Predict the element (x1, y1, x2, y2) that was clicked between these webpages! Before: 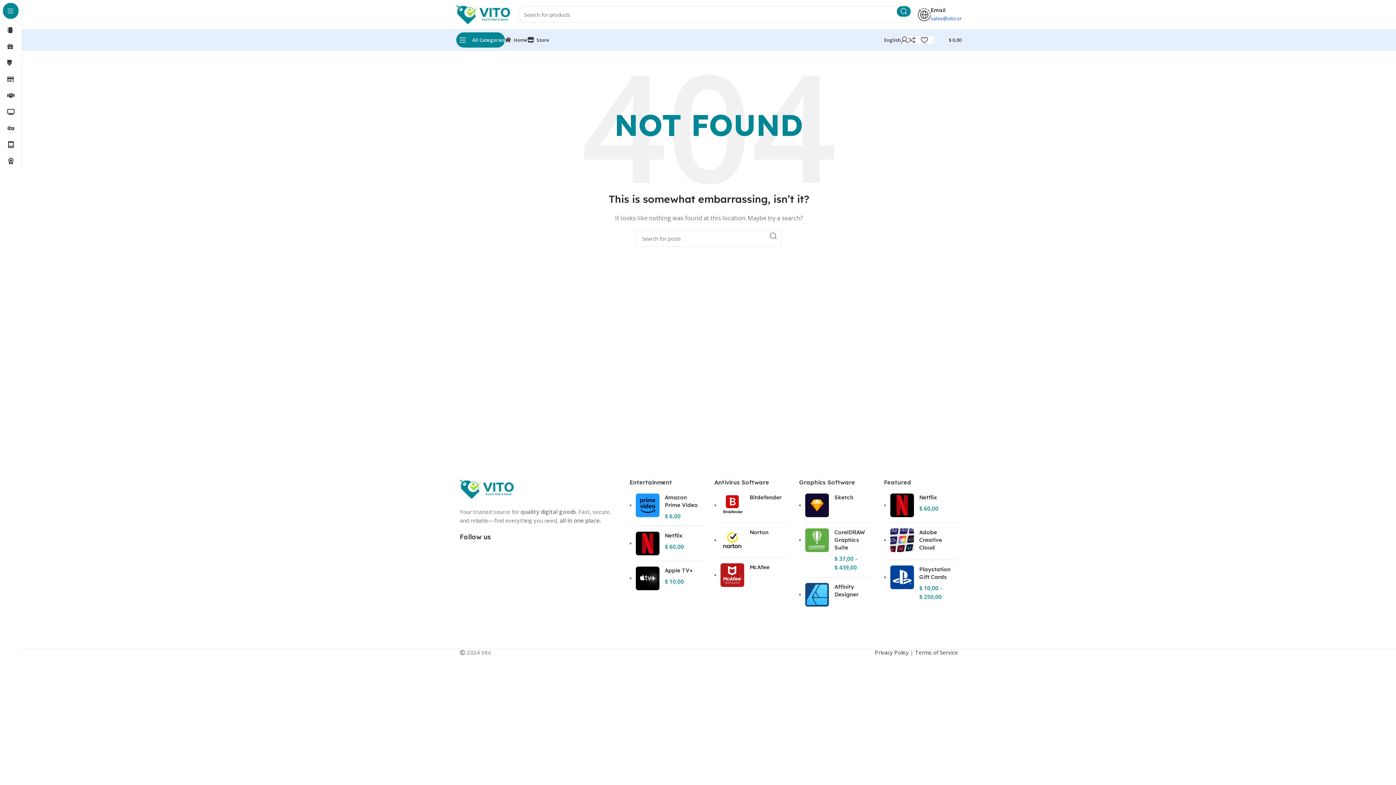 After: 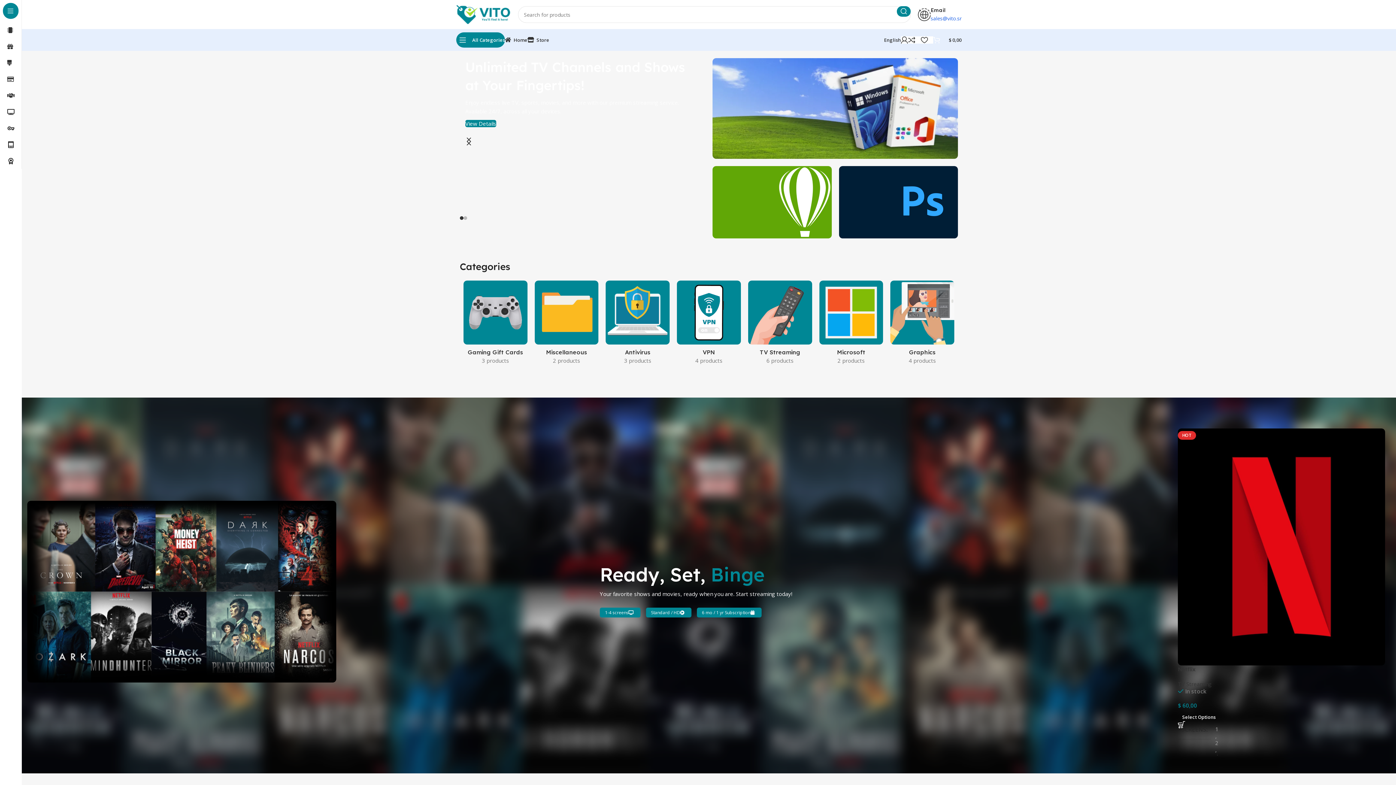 Action: label: Home bbox: (505, 32, 527, 47)